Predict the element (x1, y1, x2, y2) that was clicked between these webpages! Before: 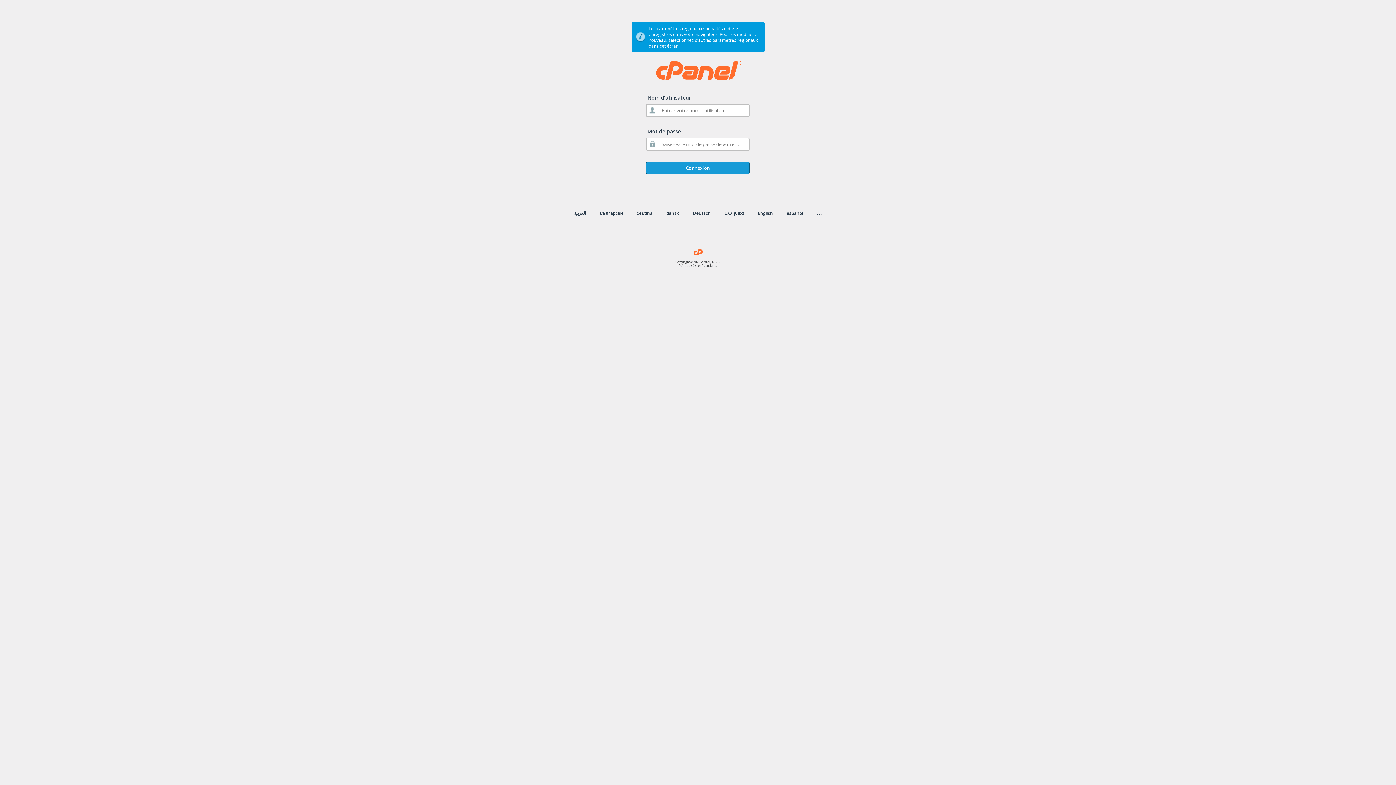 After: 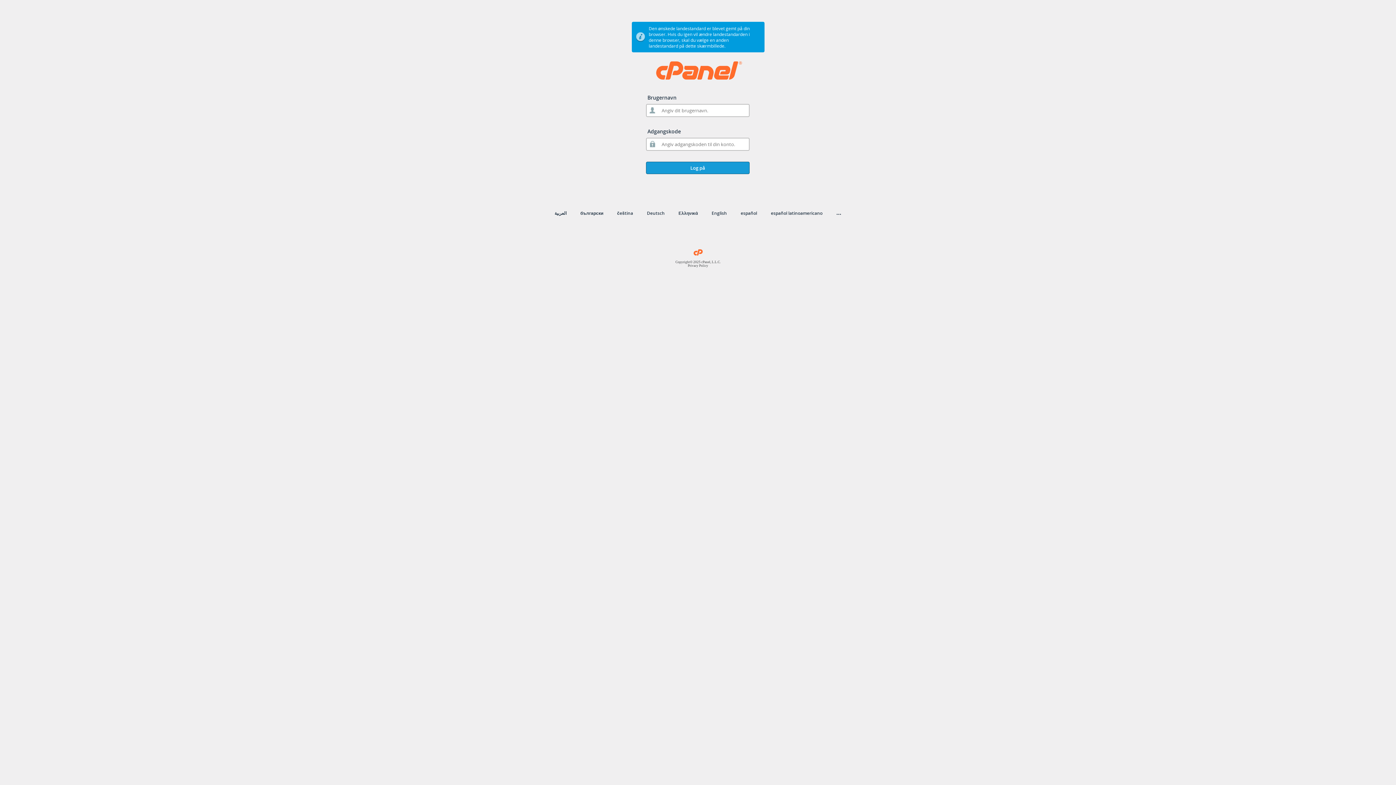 Action: label: dansk bbox: (666, 210, 679, 216)